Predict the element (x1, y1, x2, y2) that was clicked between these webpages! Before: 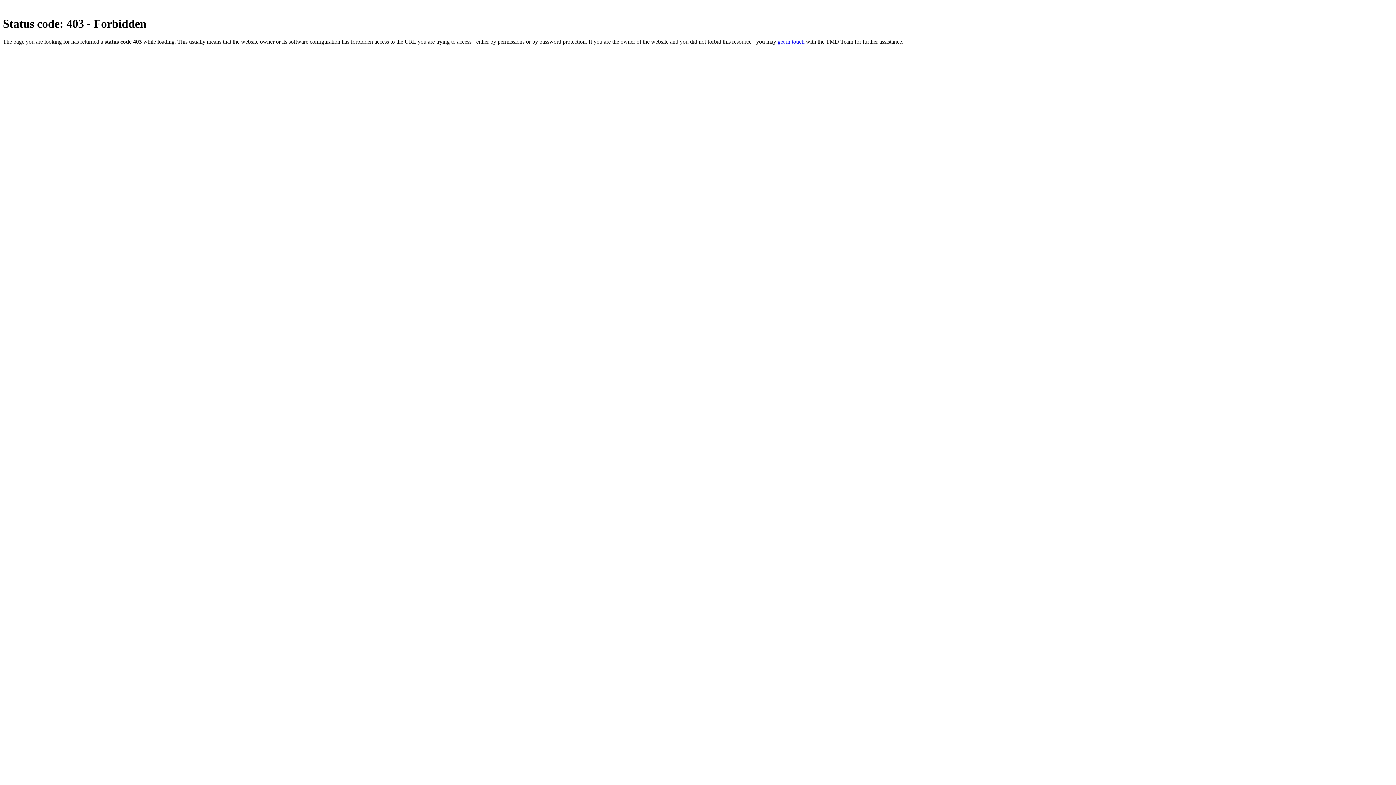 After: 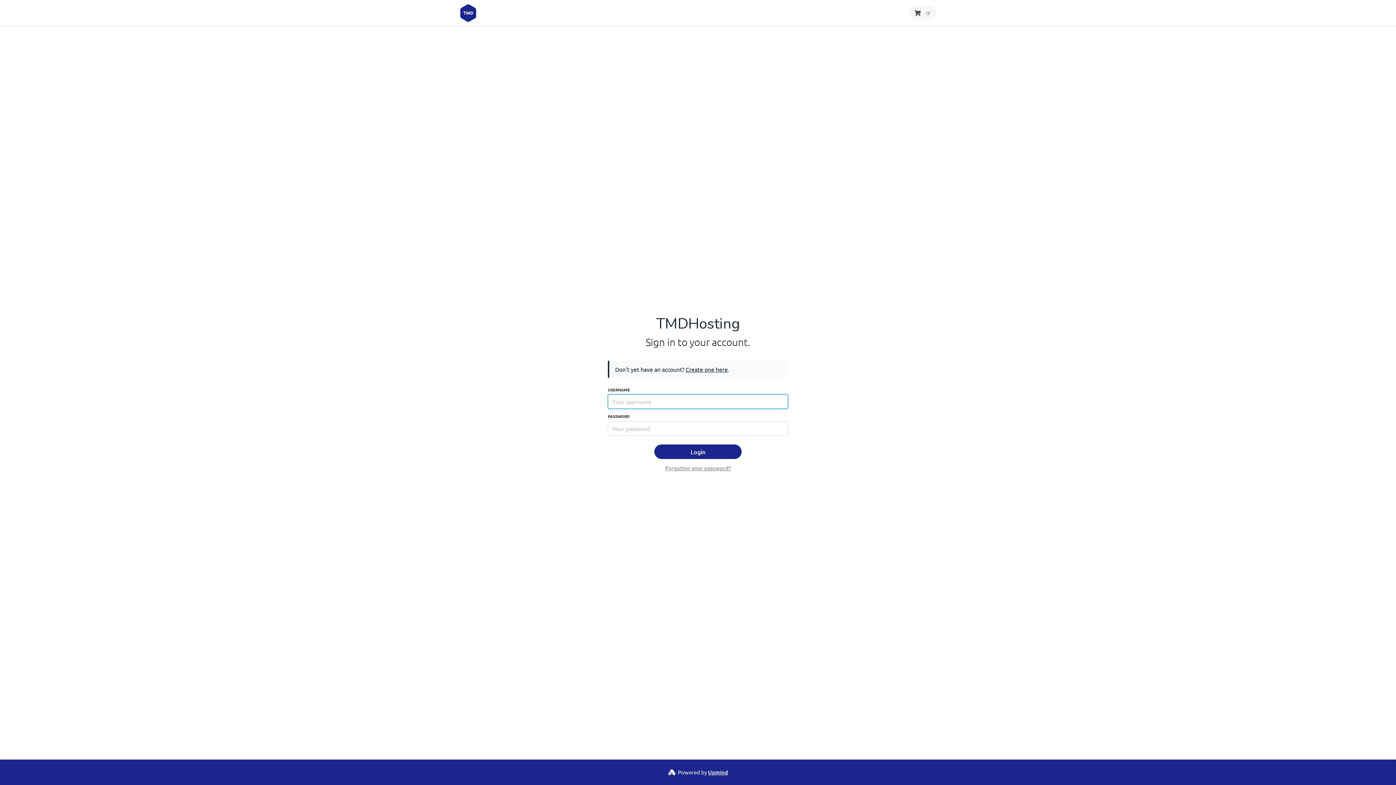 Action: bbox: (777, 38, 804, 44) label: get in touch